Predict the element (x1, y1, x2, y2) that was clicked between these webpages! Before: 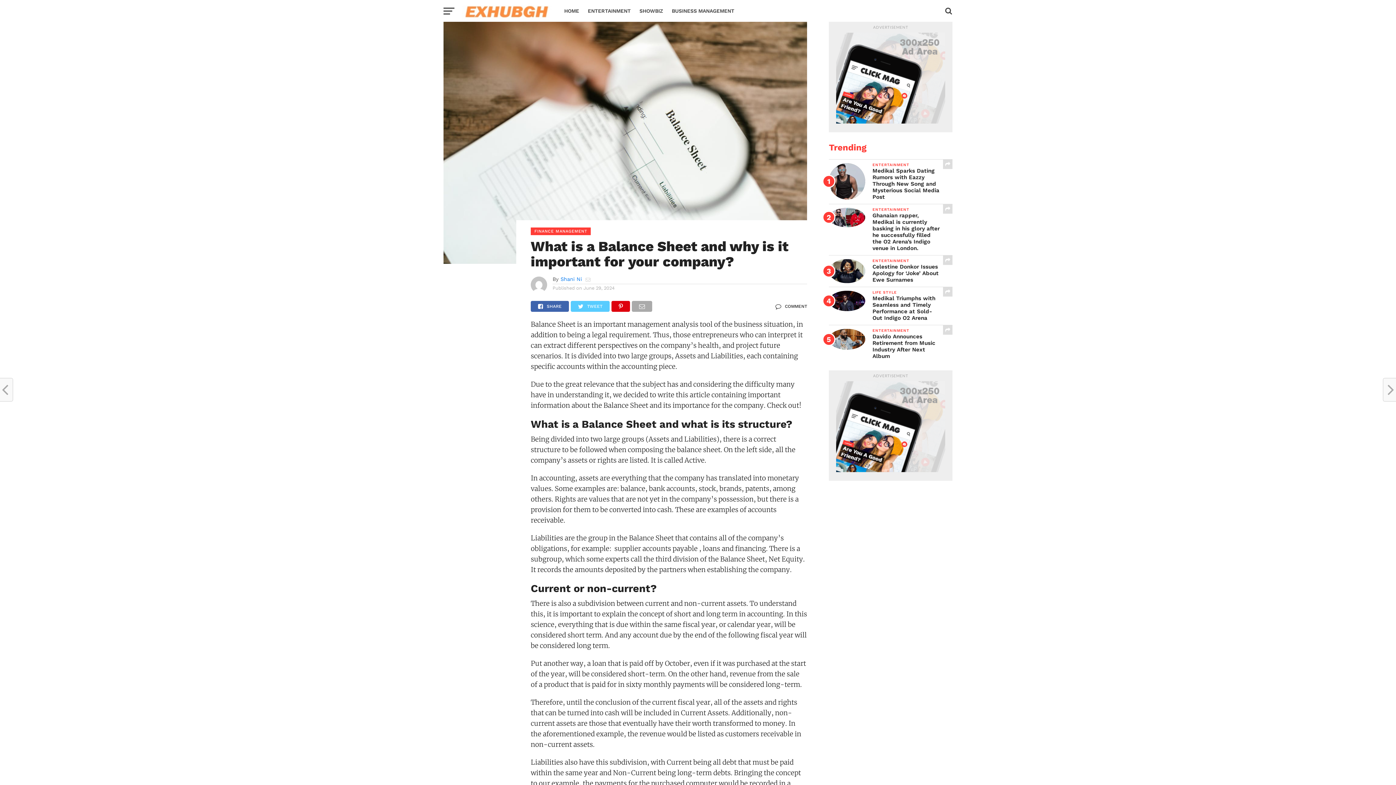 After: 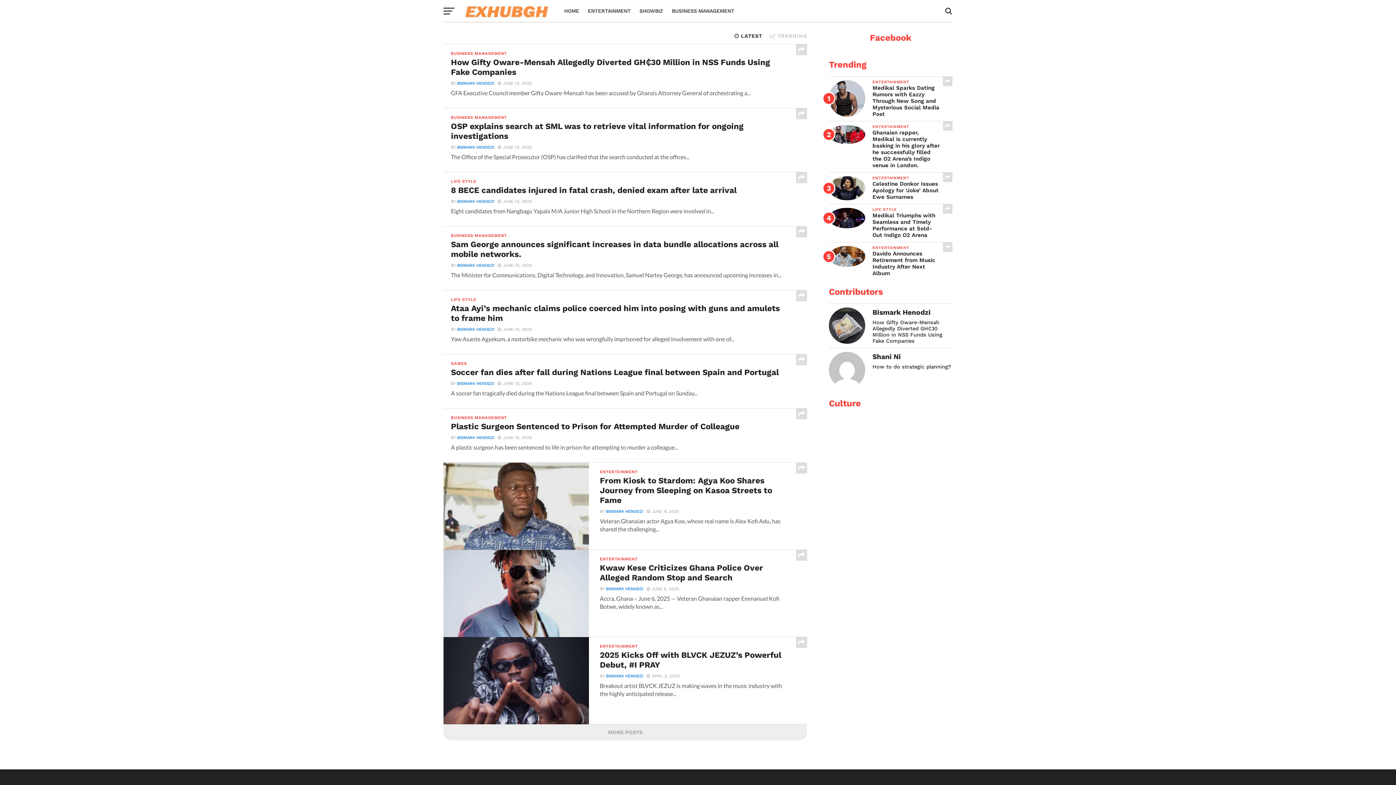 Action: bbox: (461, 16, 552, 22)